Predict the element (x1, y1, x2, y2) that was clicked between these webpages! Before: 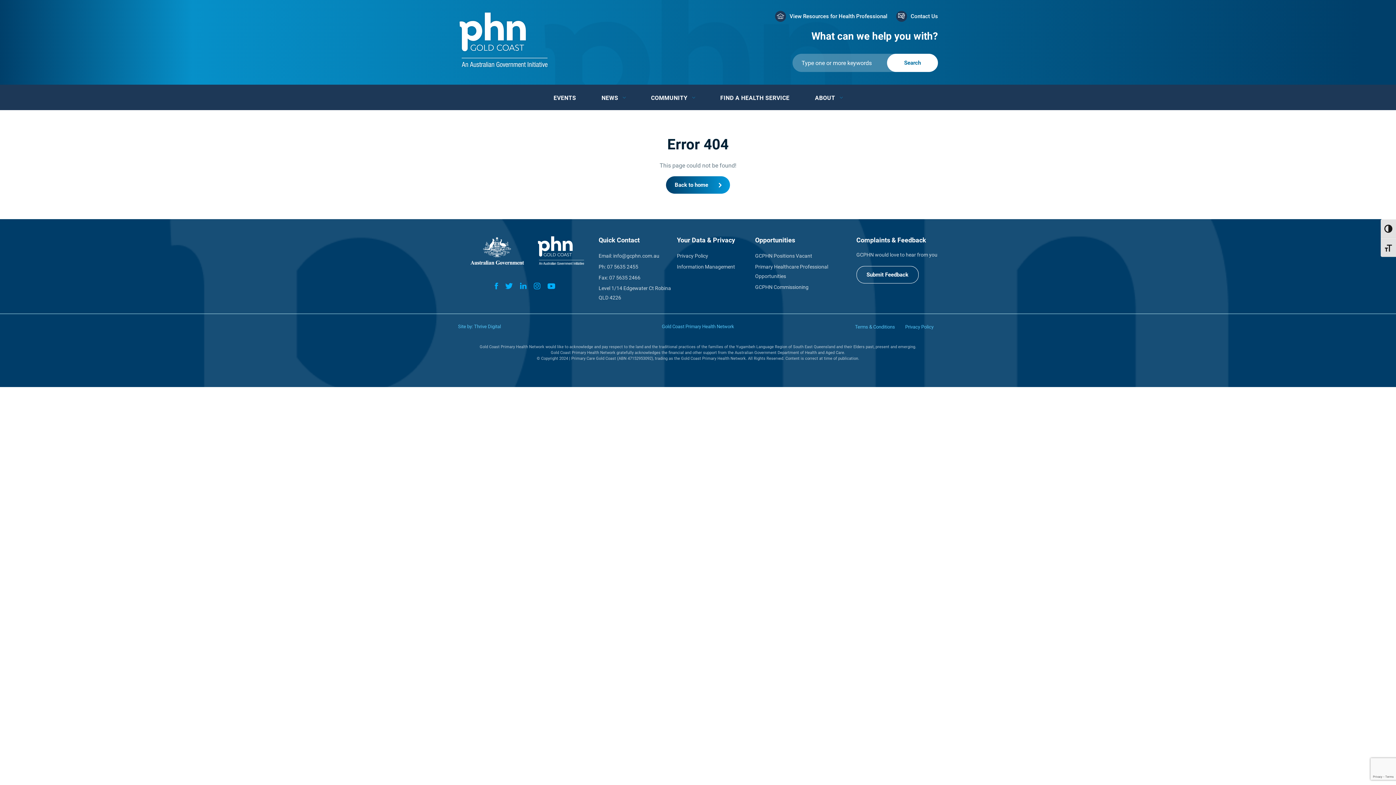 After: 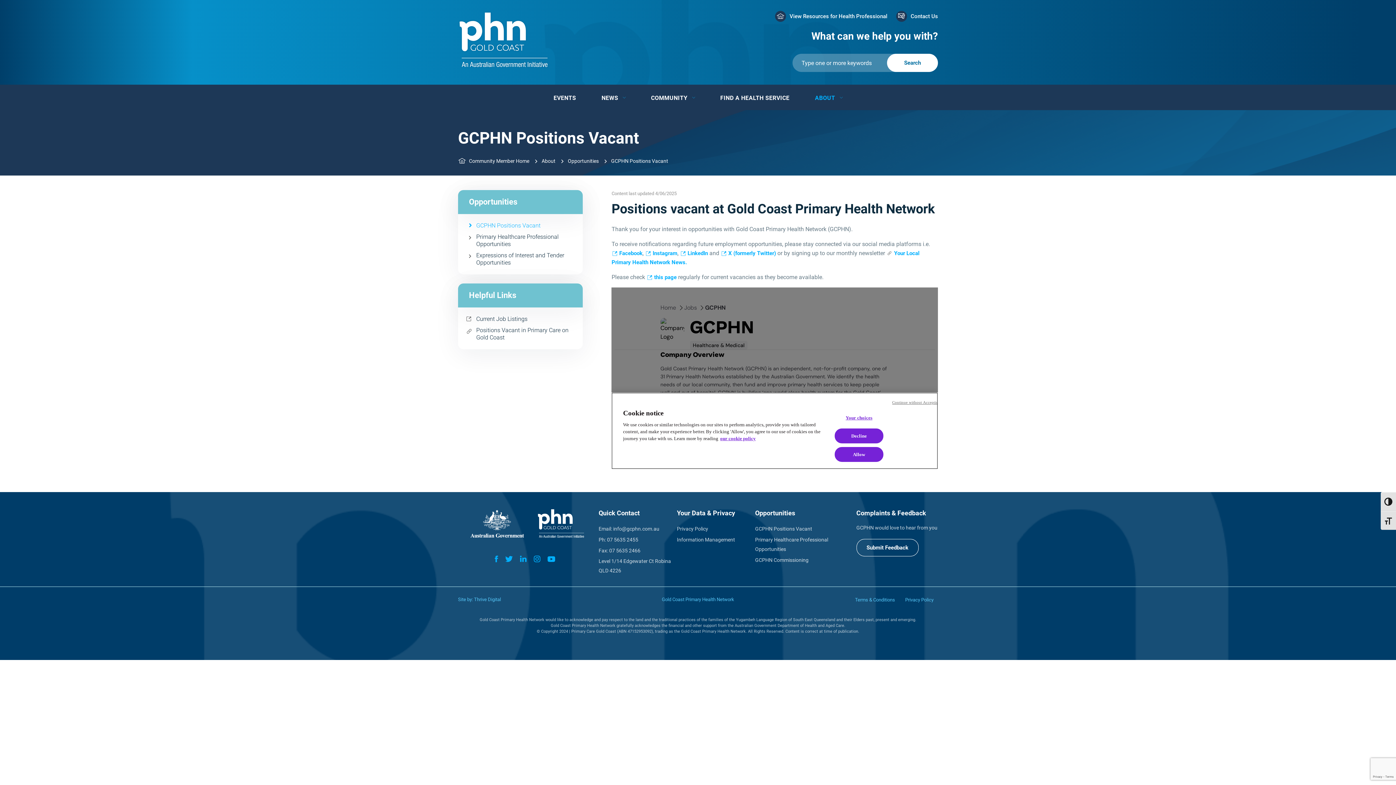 Action: label: GCPHN Positions Vacant bbox: (755, 250, 812, 261)